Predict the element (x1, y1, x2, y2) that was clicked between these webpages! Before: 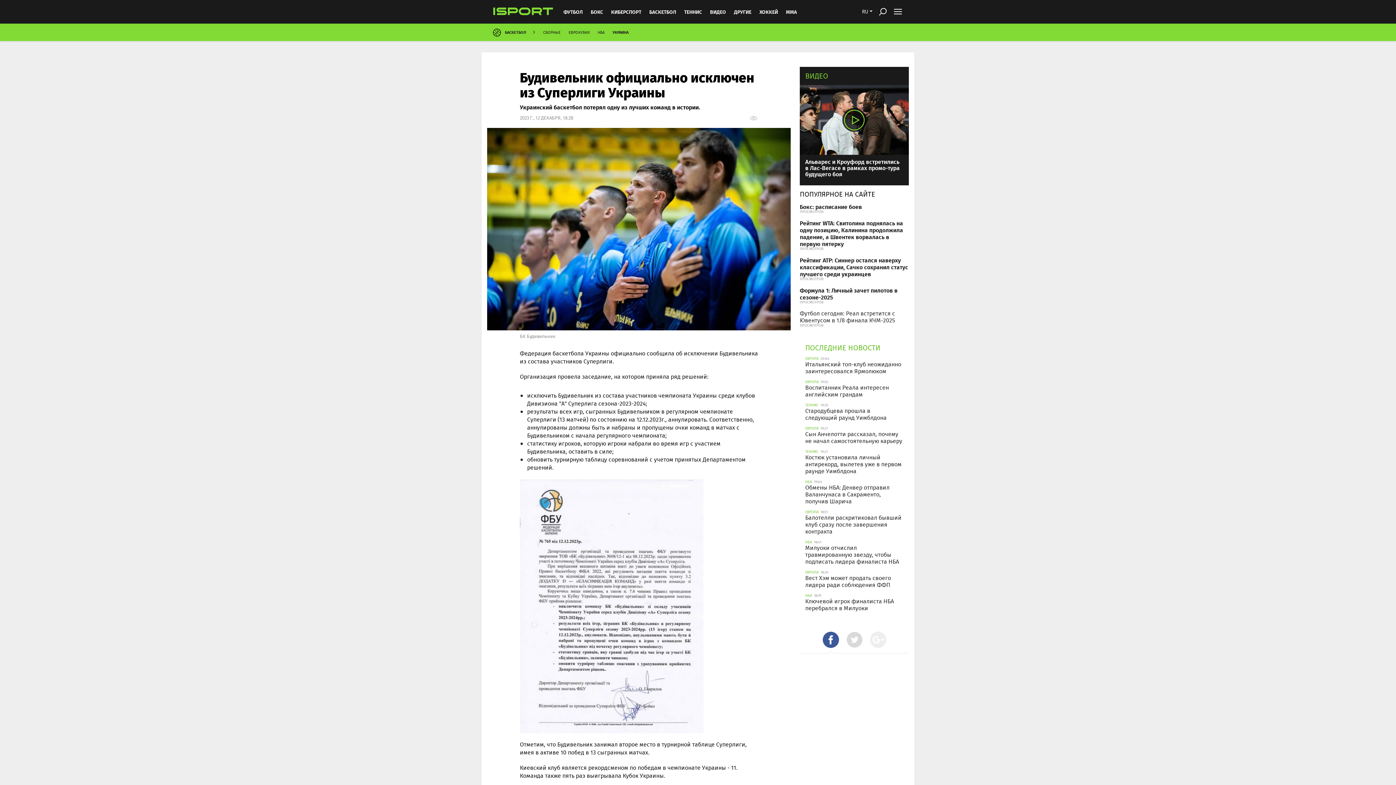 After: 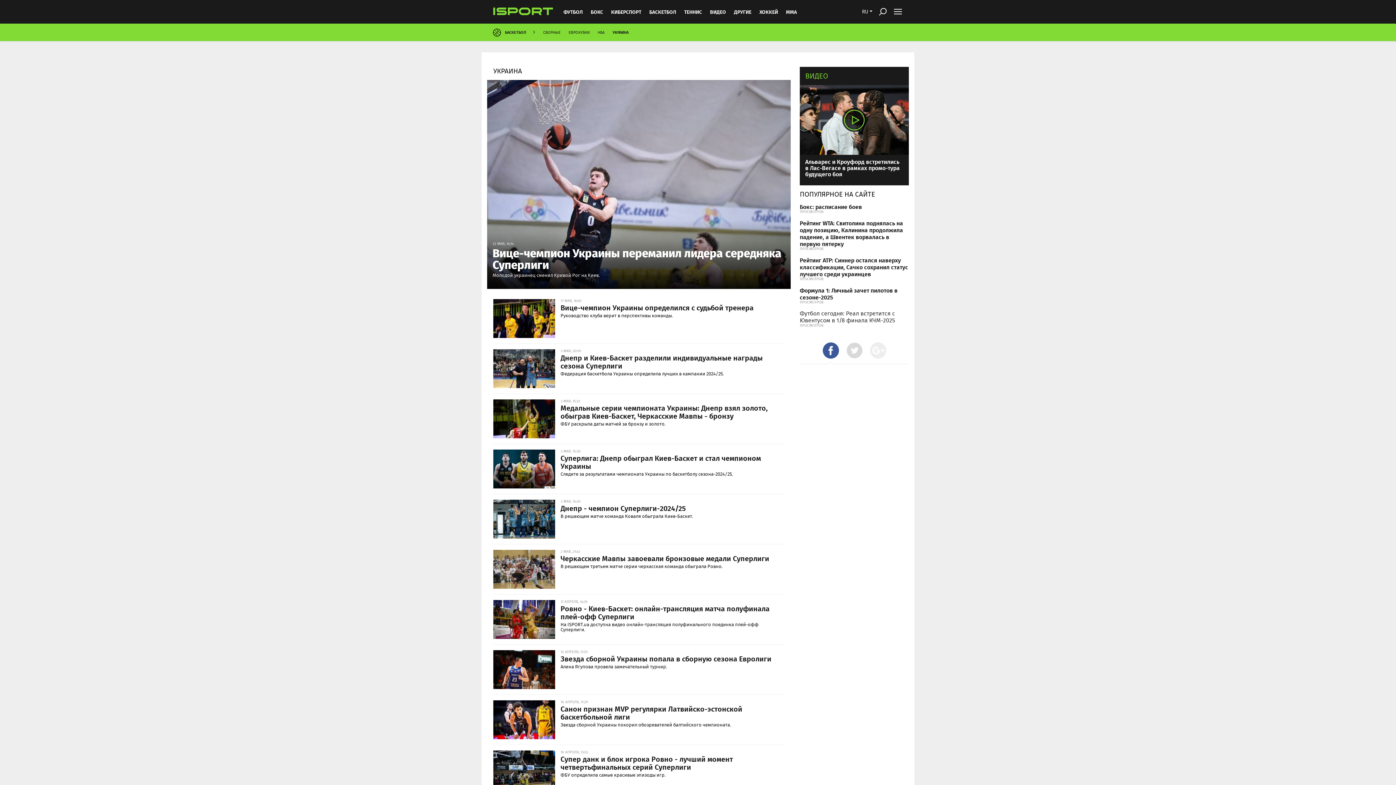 Action: bbox: (608, 29, 632, 35) label: УКРАИНА